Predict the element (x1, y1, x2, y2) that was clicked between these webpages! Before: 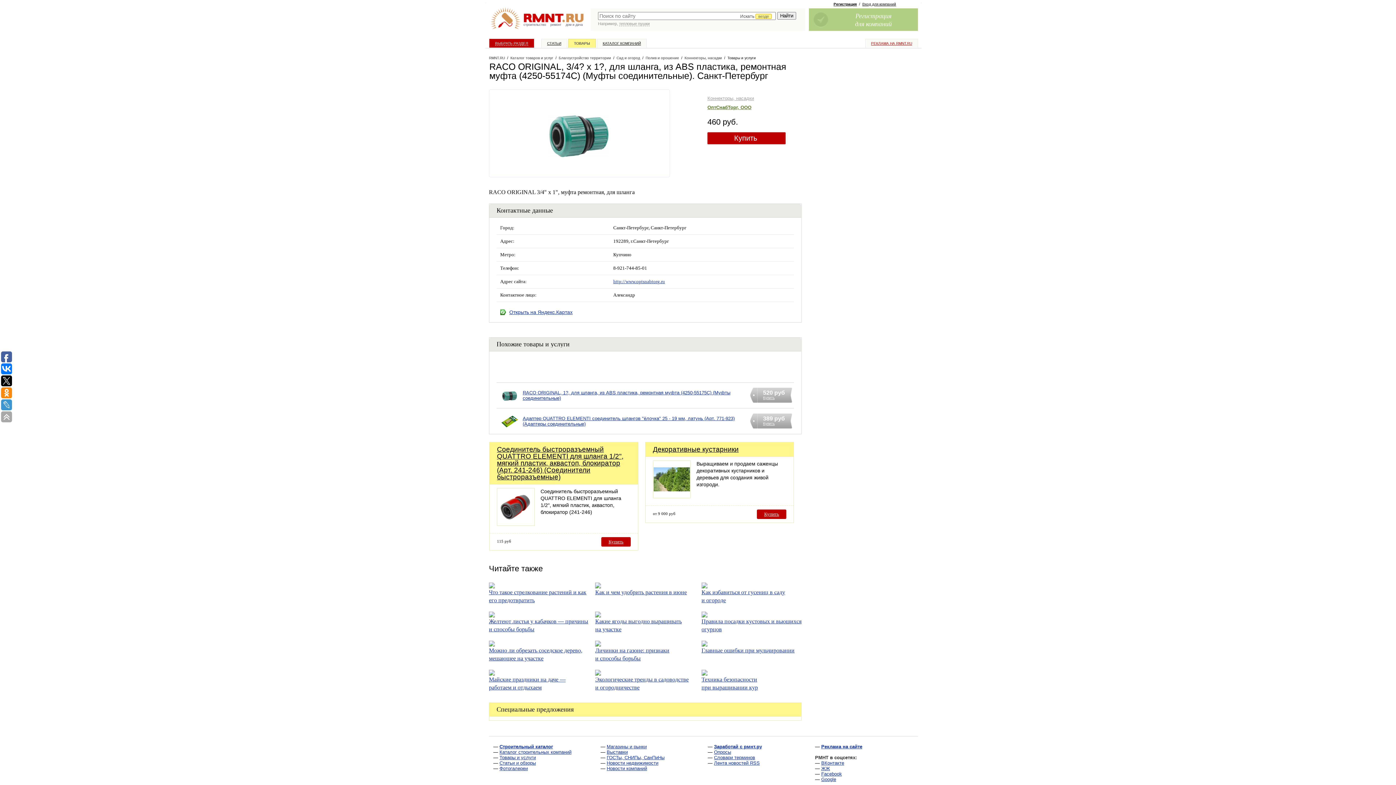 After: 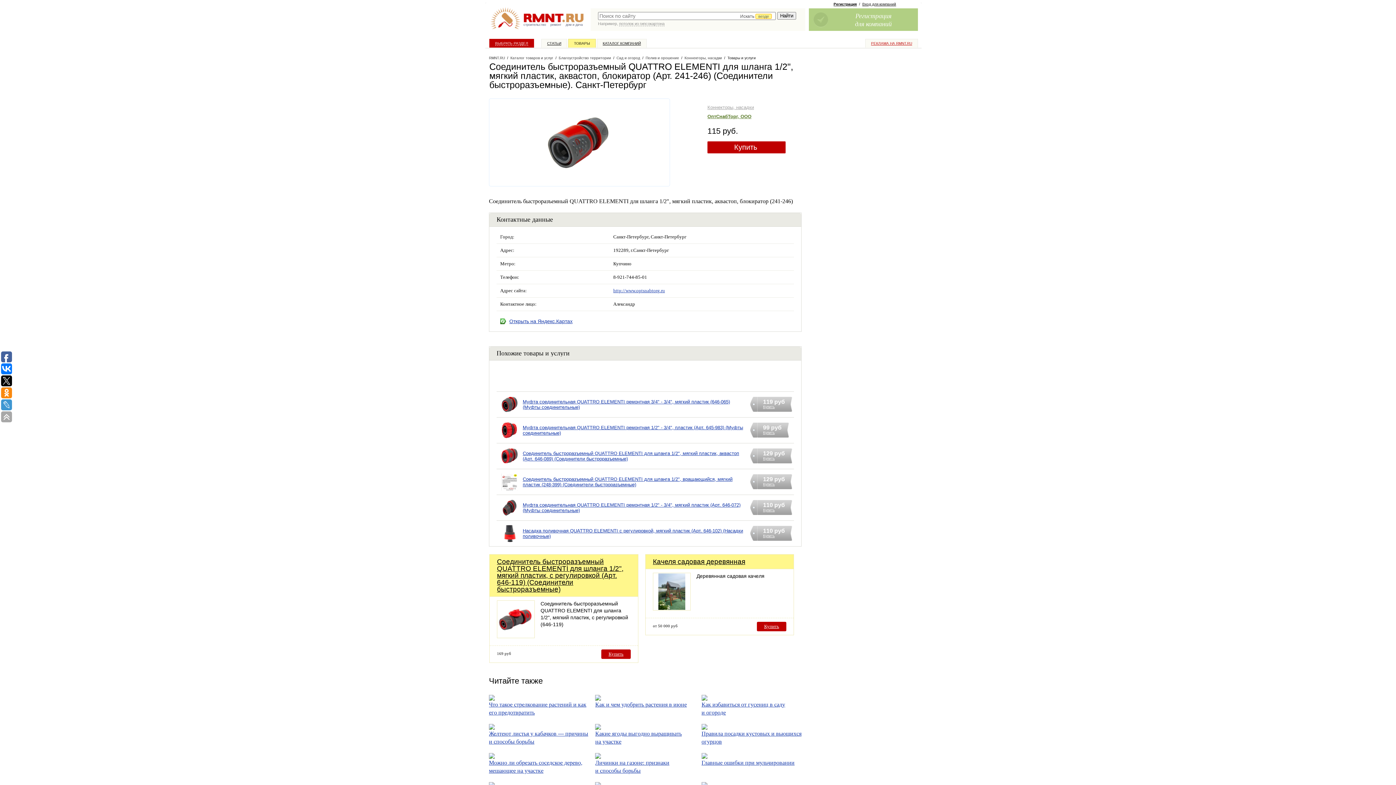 Action: label: Купить bbox: (601, 537, 630, 546)